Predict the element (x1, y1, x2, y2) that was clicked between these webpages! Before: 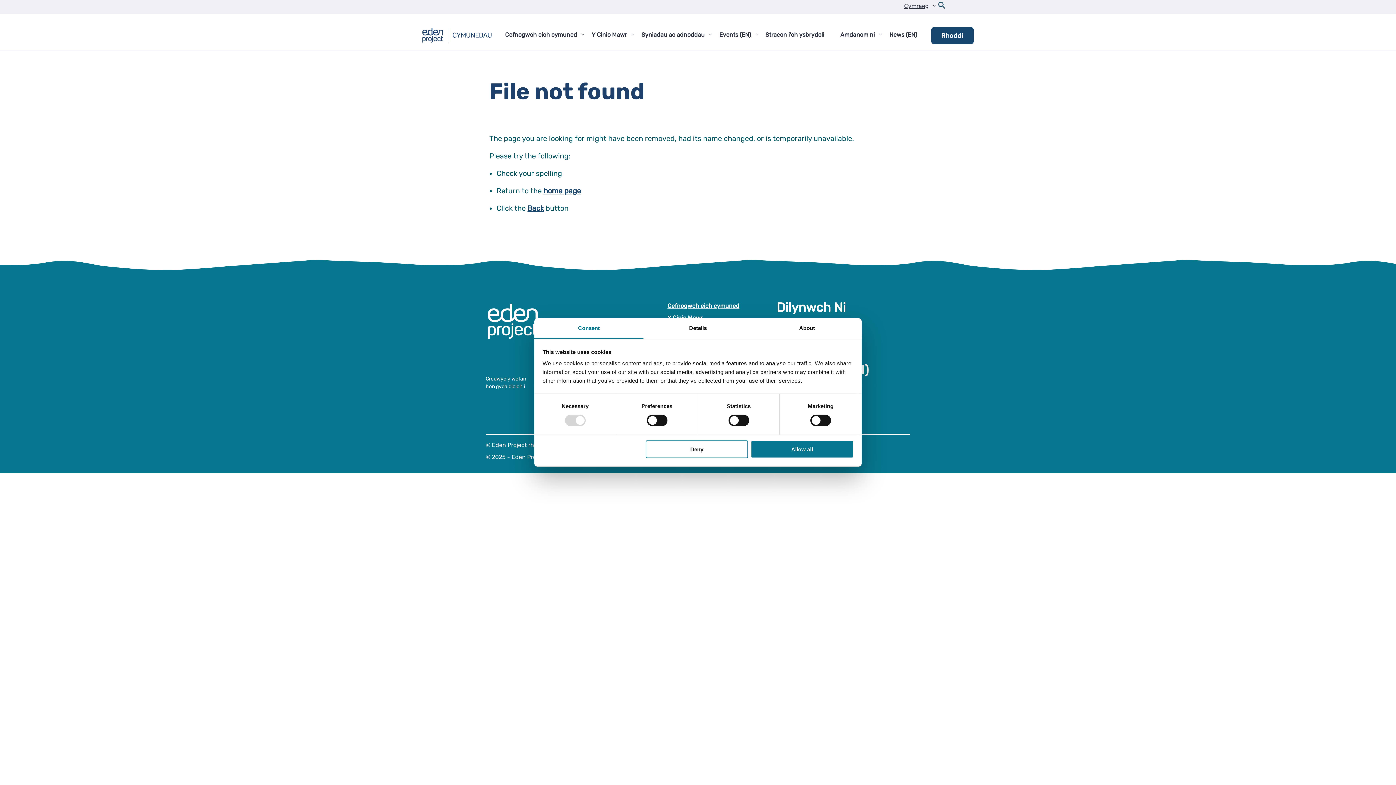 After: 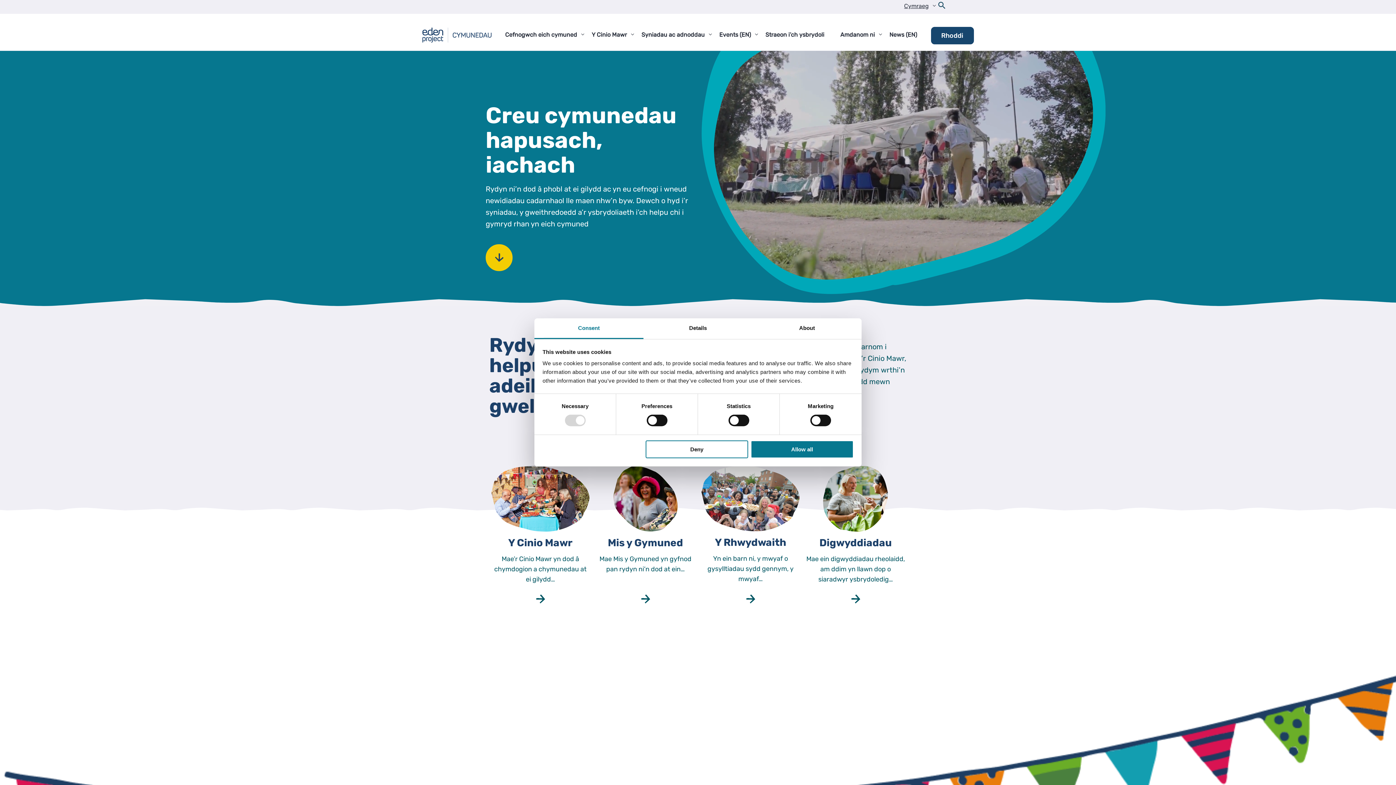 Action: bbox: (422, 20, 491, 50)